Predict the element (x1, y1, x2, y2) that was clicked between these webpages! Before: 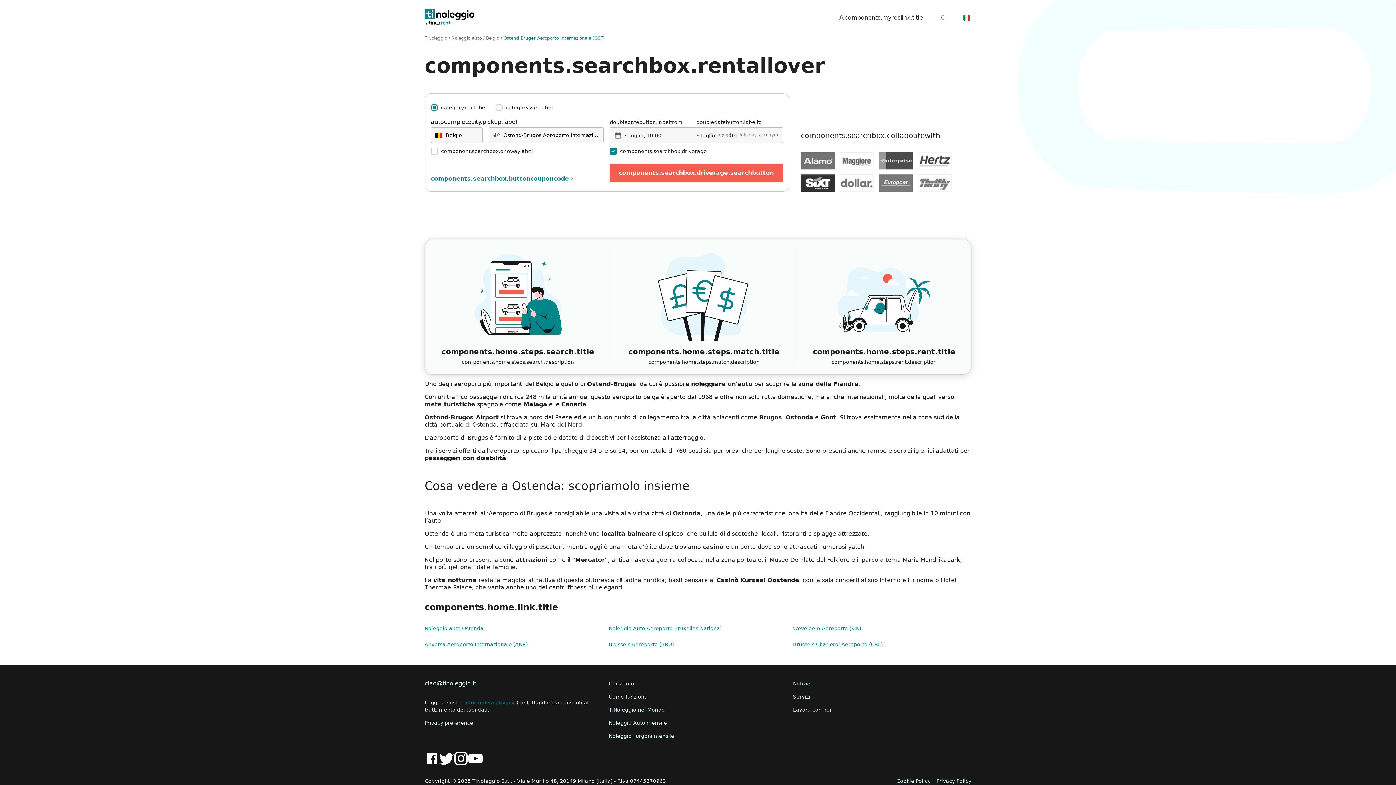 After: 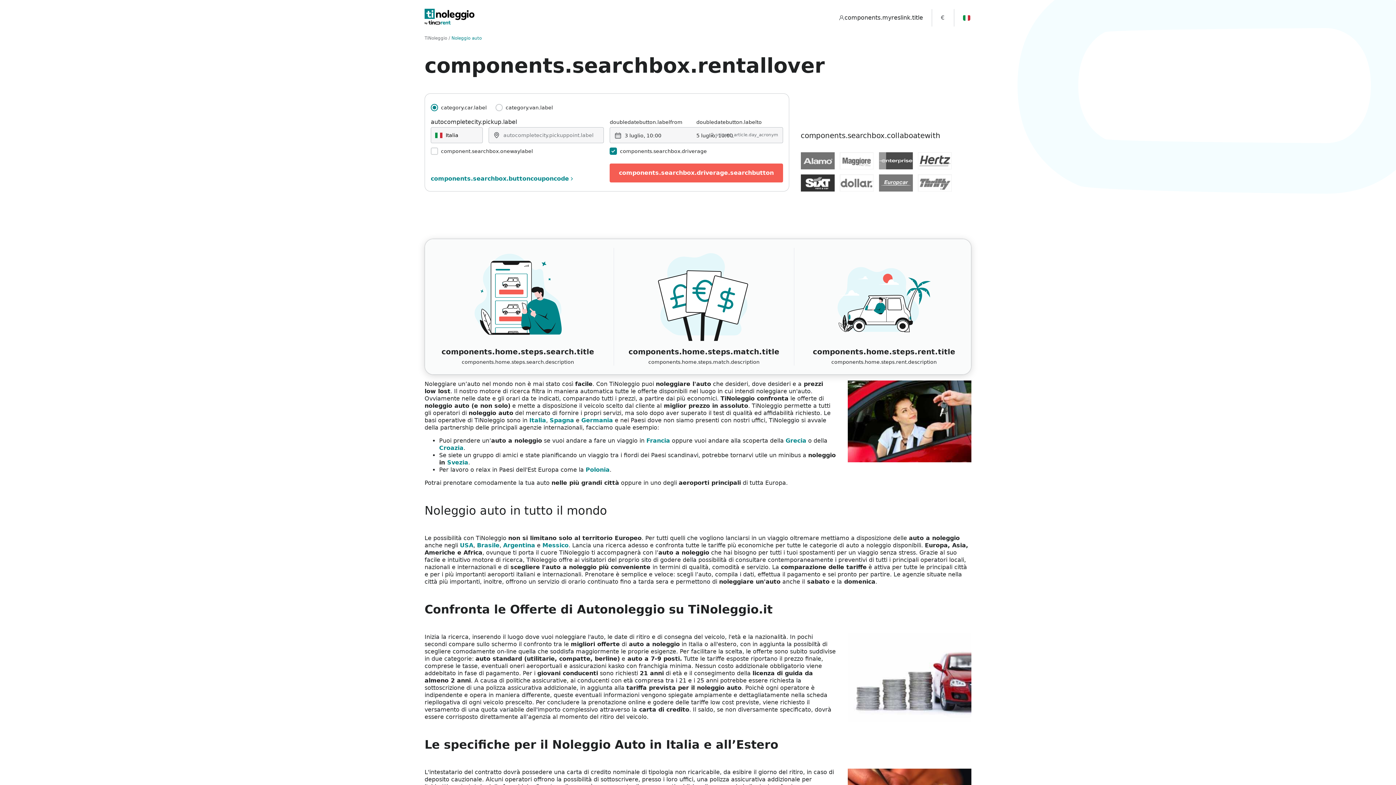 Action: bbox: (451, 35, 481, 40) label: Noleggio auto